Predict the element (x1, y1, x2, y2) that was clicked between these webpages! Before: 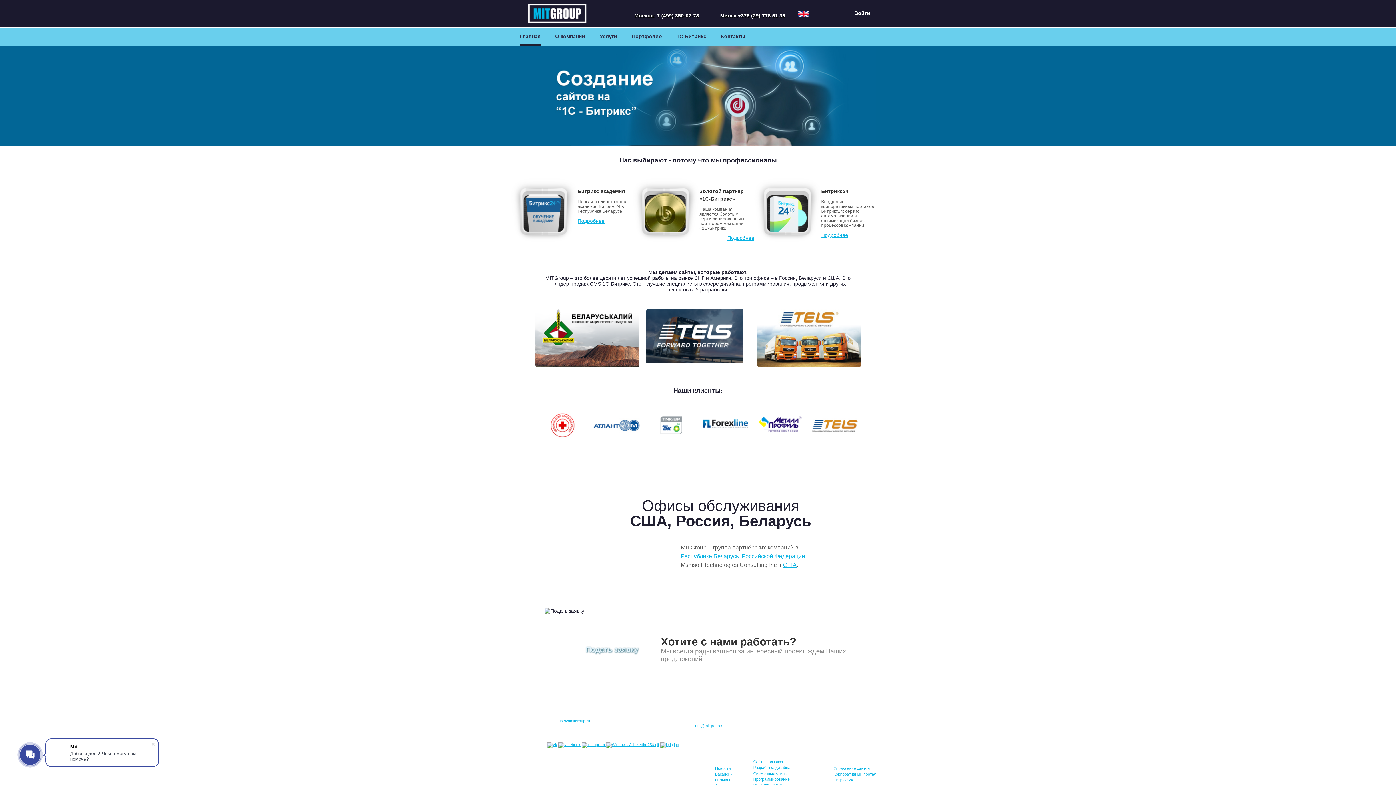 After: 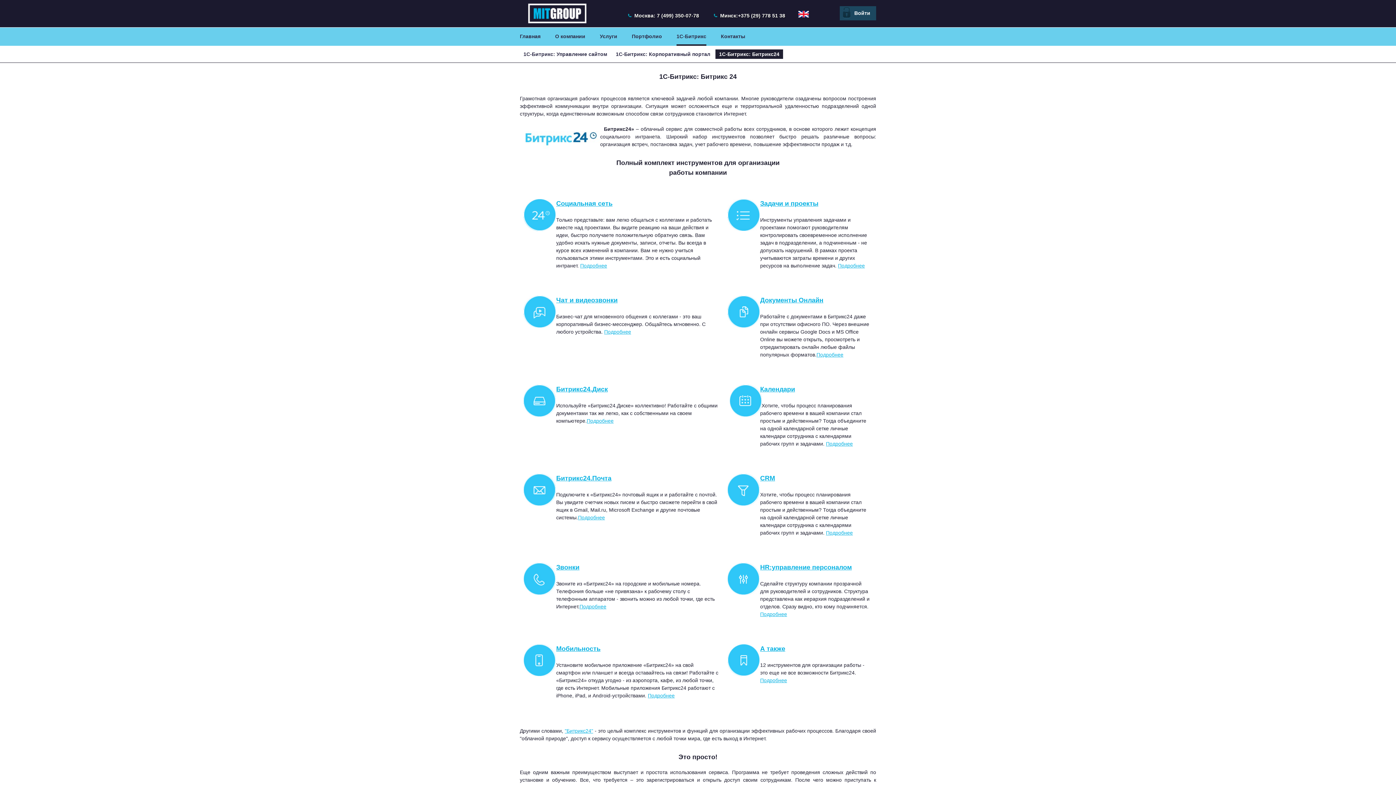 Action: bbox: (833, 778, 853, 782) label: Битрикс24